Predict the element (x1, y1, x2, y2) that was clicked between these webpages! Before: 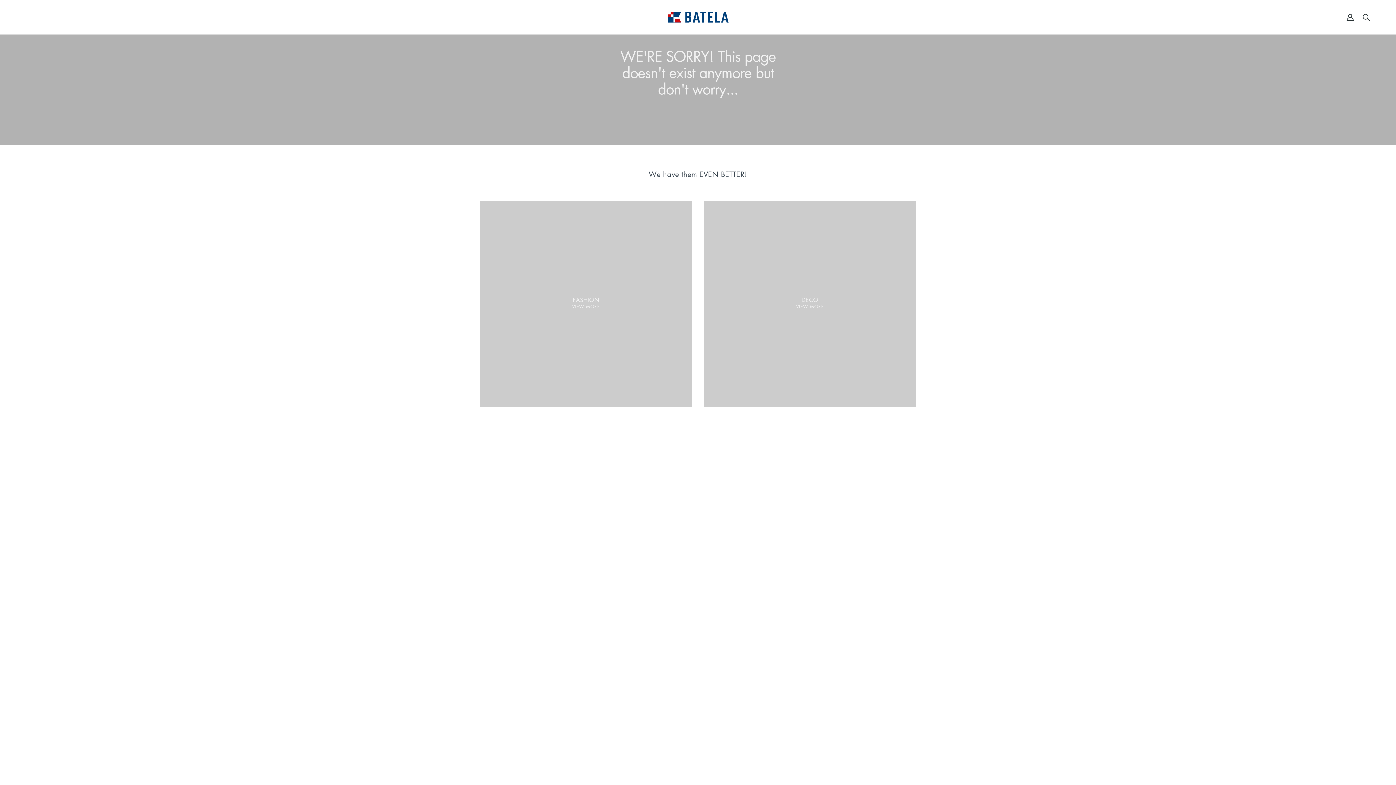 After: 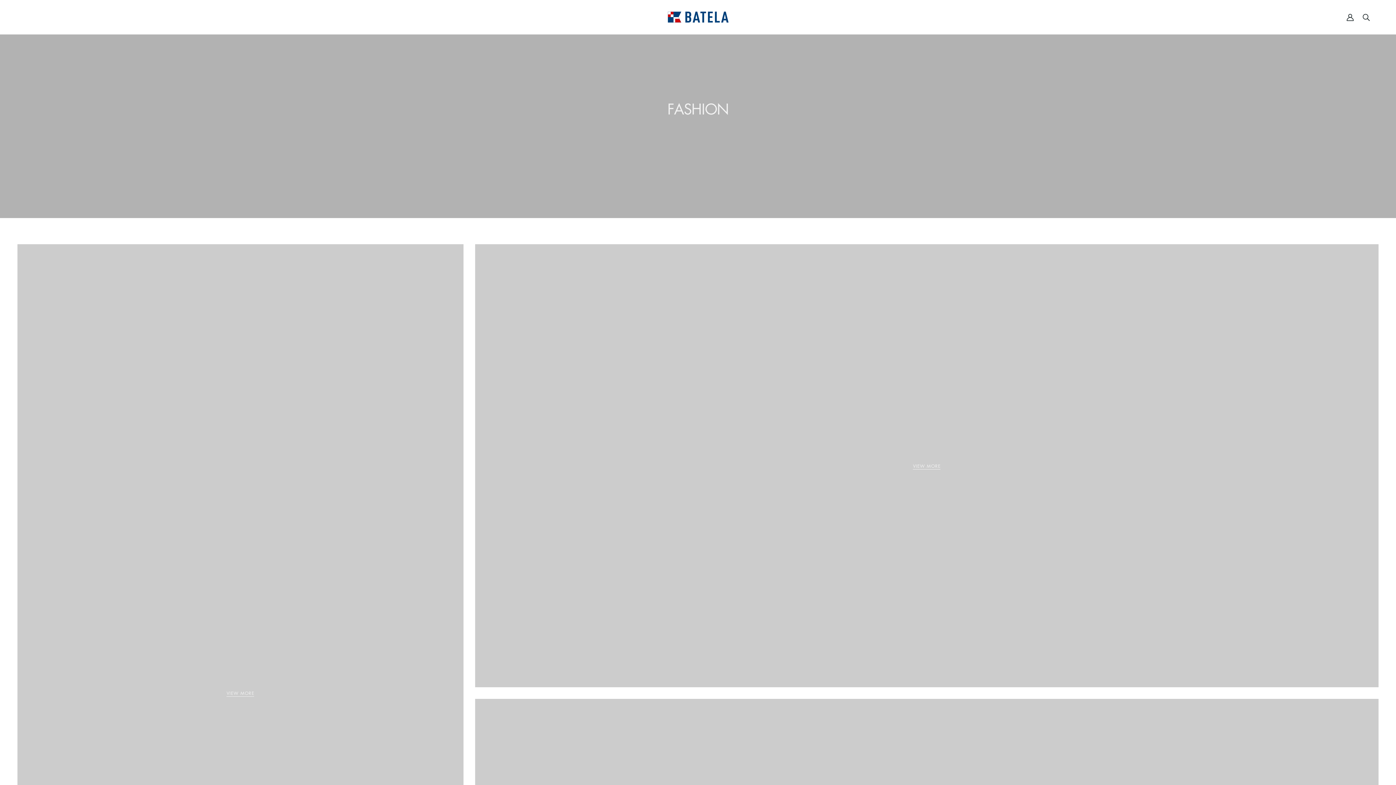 Action: label: FASHION bbox: (480, 200, 692, 407)